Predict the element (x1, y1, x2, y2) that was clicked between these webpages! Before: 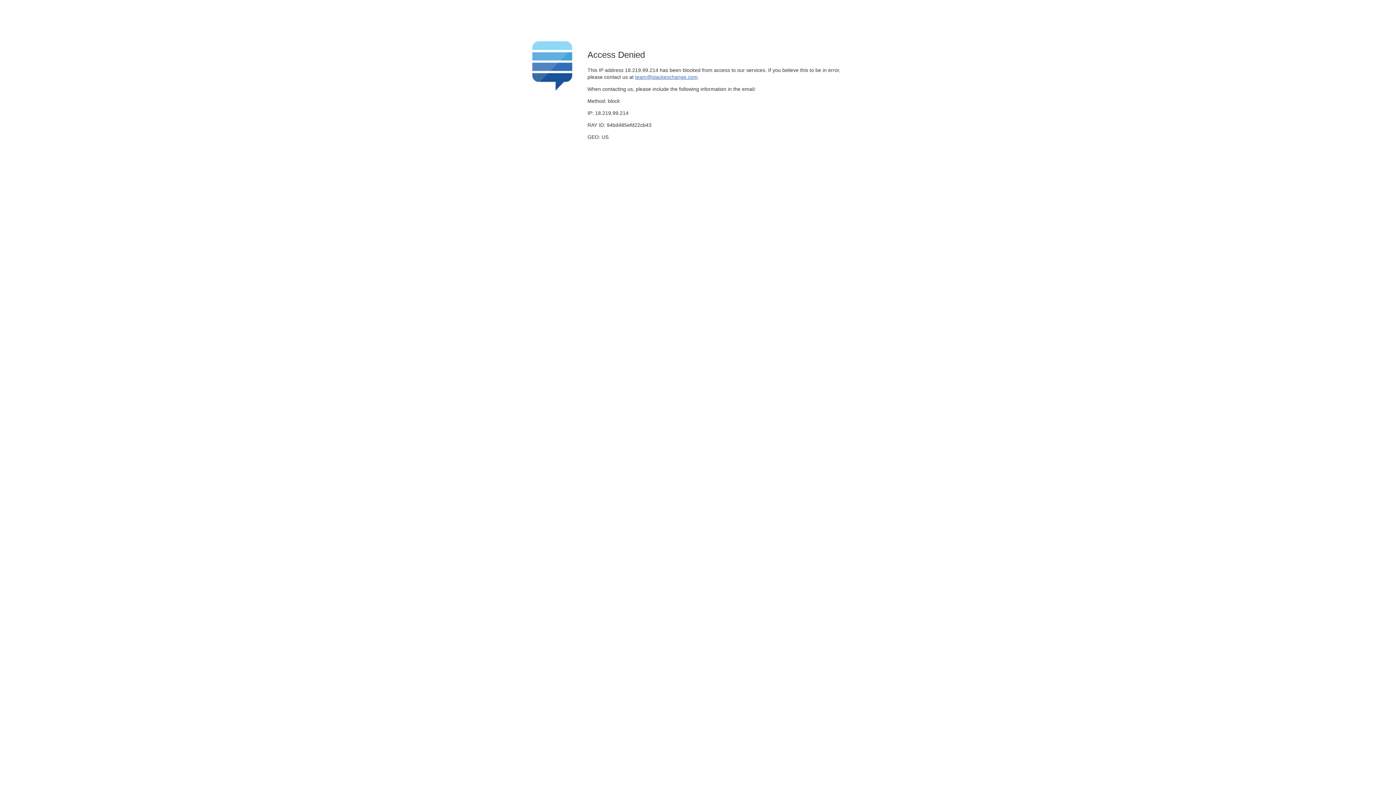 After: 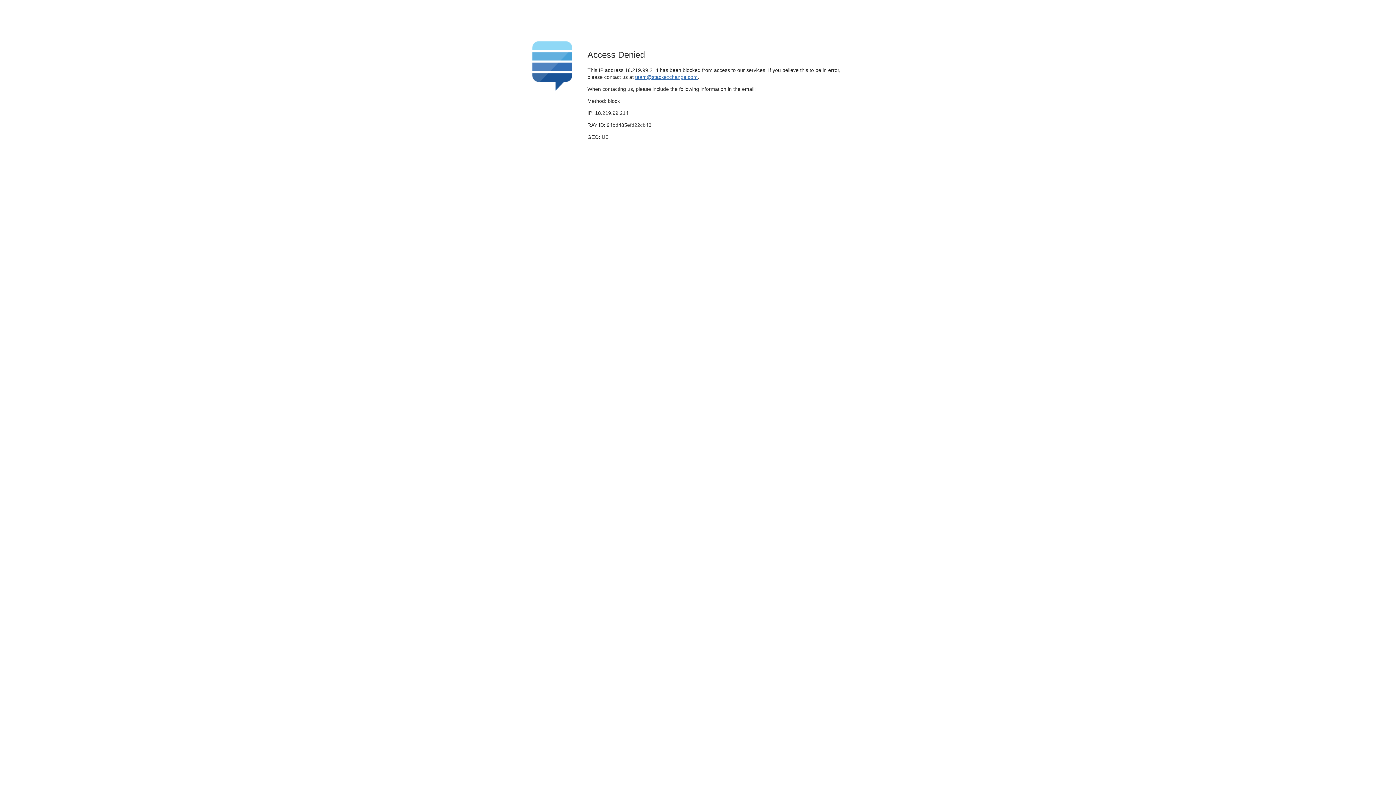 Action: label: team@stackexchange.com bbox: (635, 74, 697, 79)